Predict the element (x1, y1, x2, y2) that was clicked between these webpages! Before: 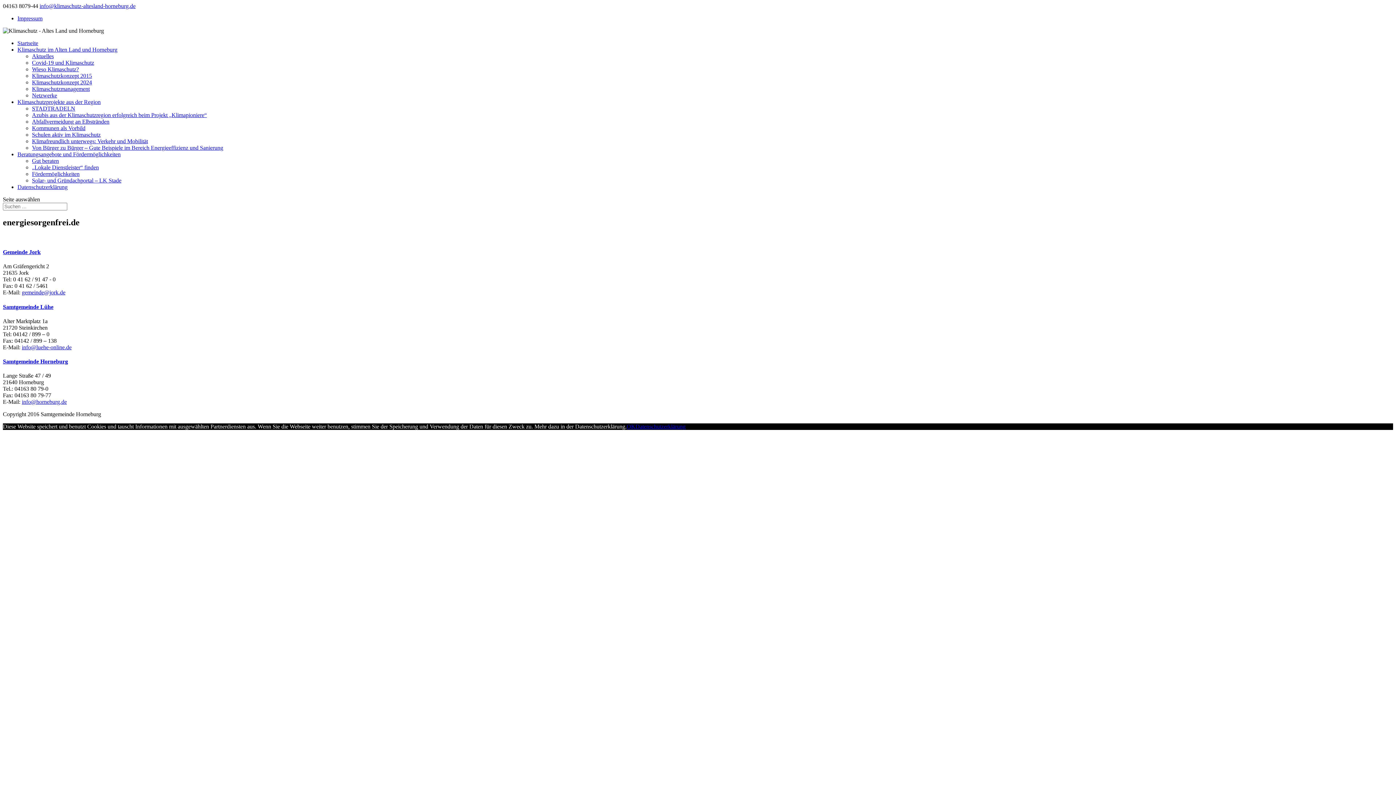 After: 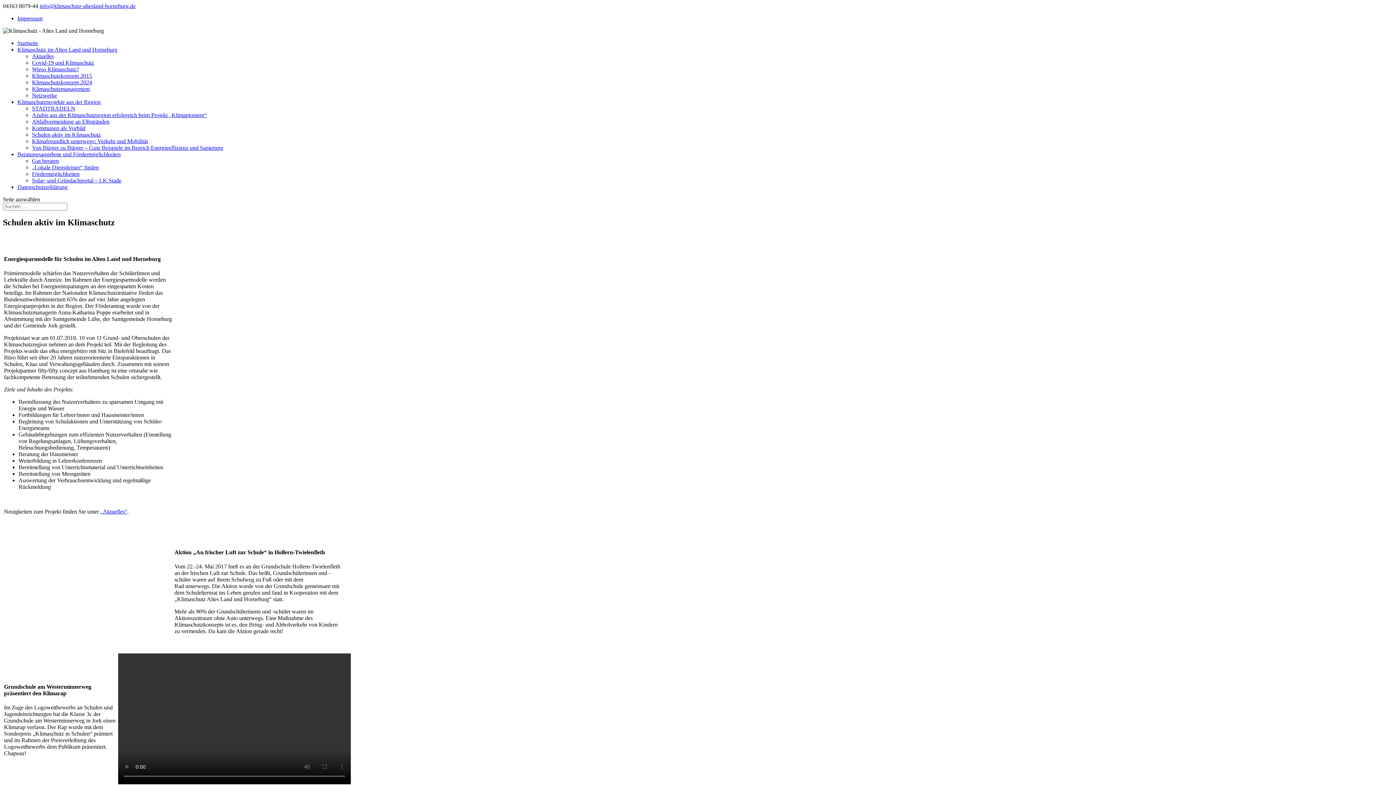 Action: label: Schulen aktiv im Klimaschutz bbox: (32, 131, 100, 137)